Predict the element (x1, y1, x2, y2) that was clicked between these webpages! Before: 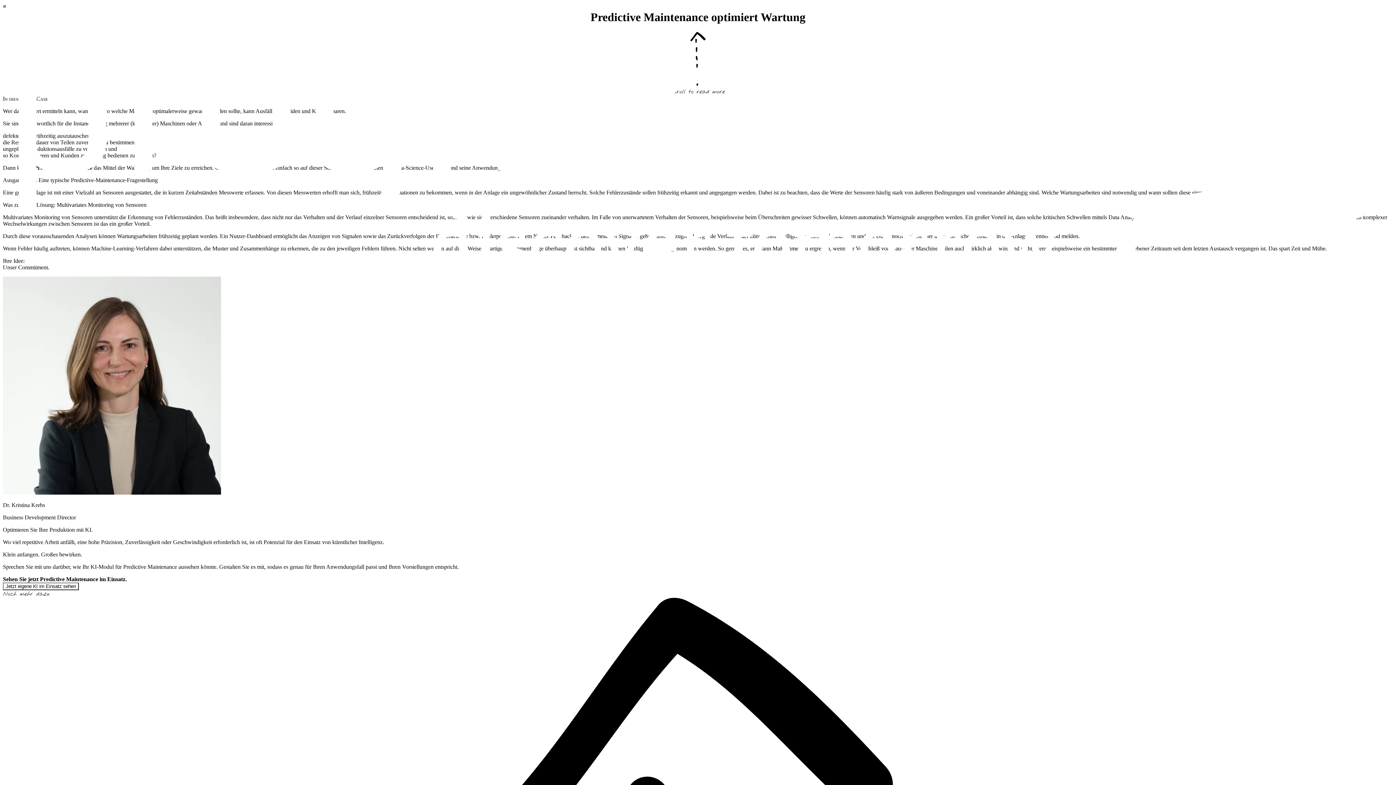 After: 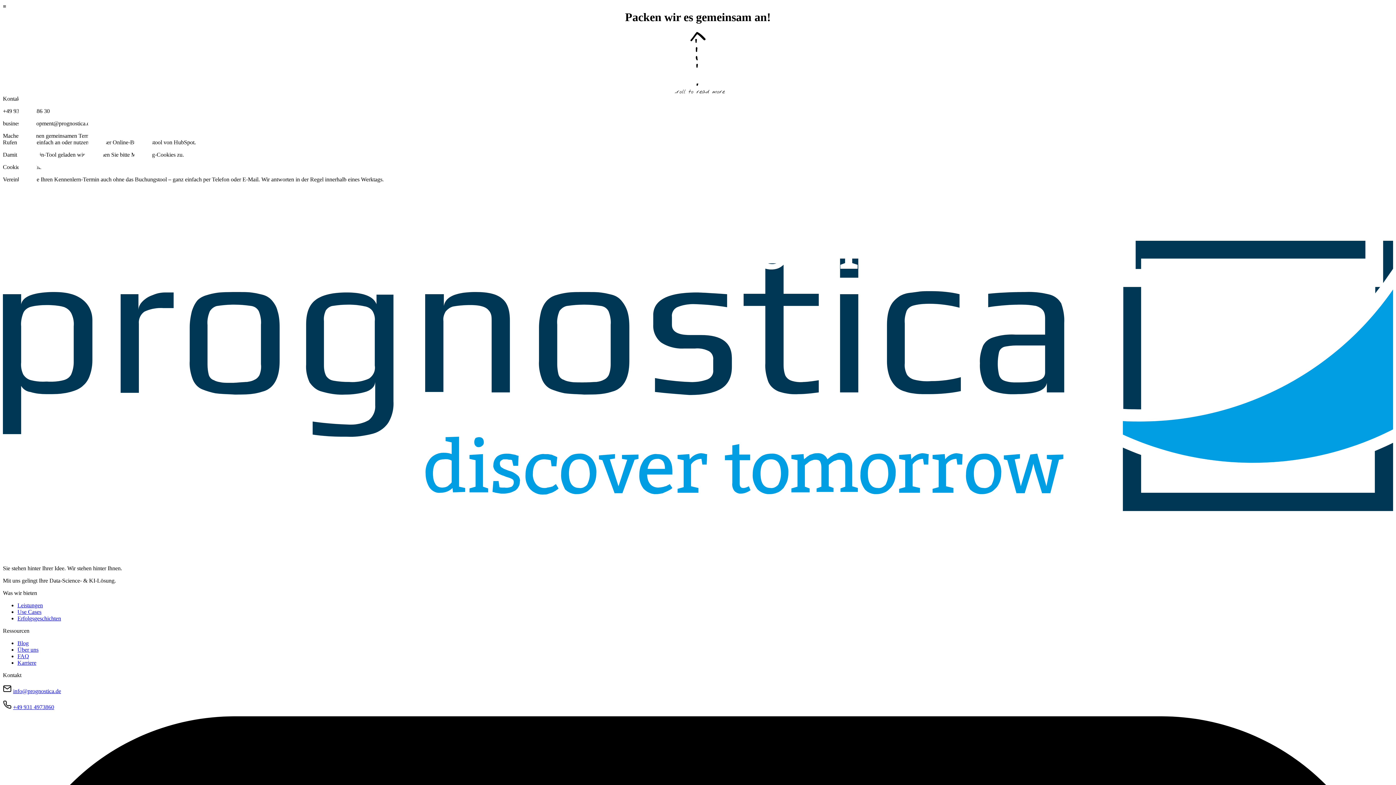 Action: label: Jetzt eigene KI im Einsatz sehen bbox: (2, 583, 78, 589)